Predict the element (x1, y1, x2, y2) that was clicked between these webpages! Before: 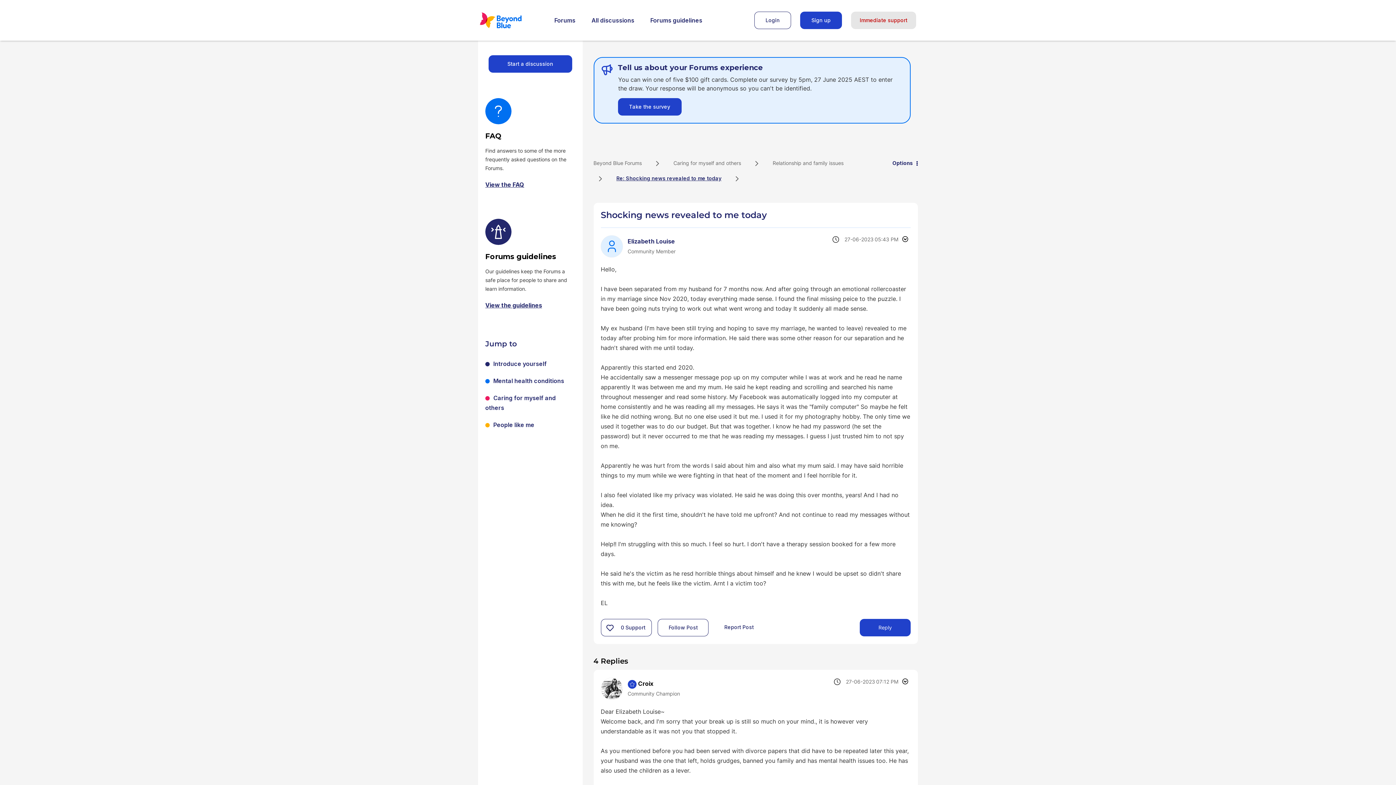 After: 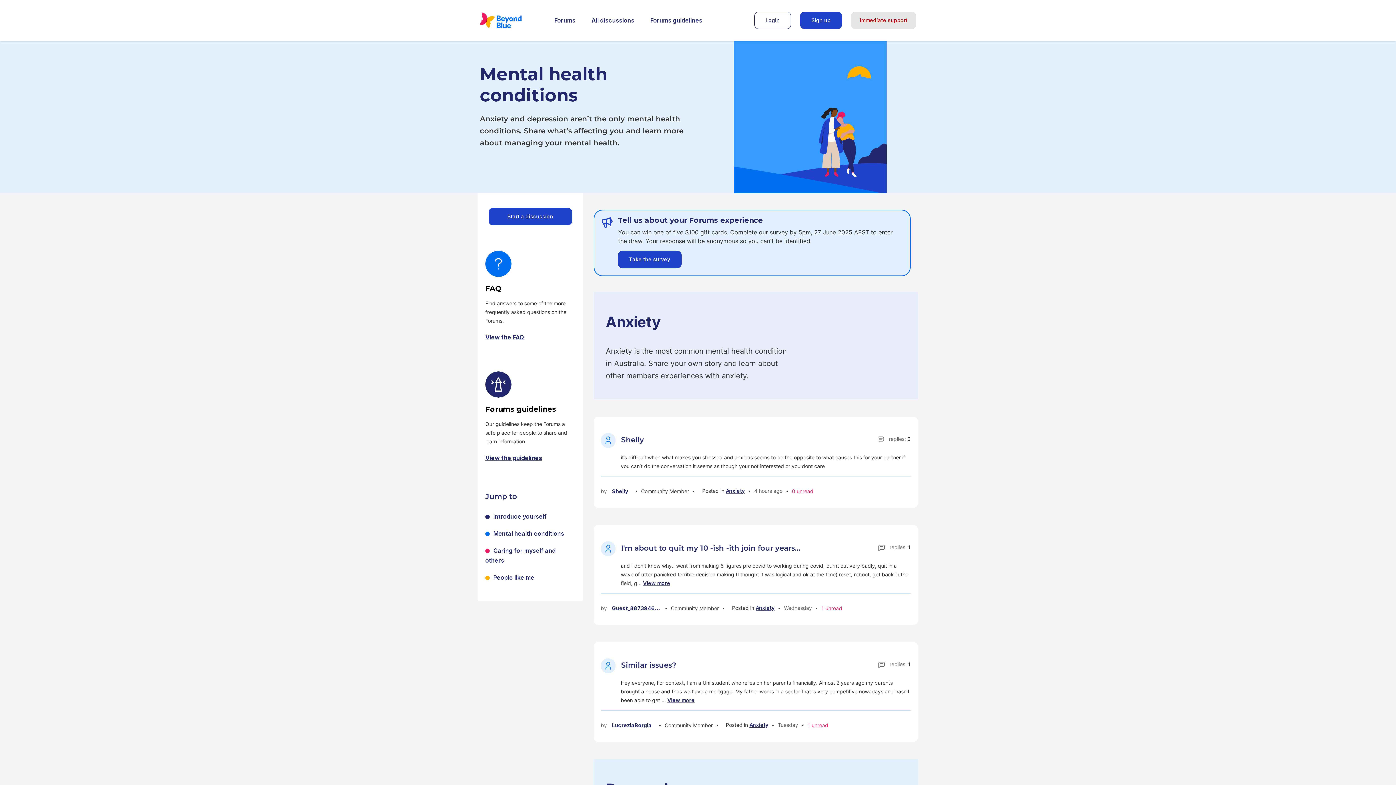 Action: bbox: (493, 377, 564, 384) label: Mental health conditions